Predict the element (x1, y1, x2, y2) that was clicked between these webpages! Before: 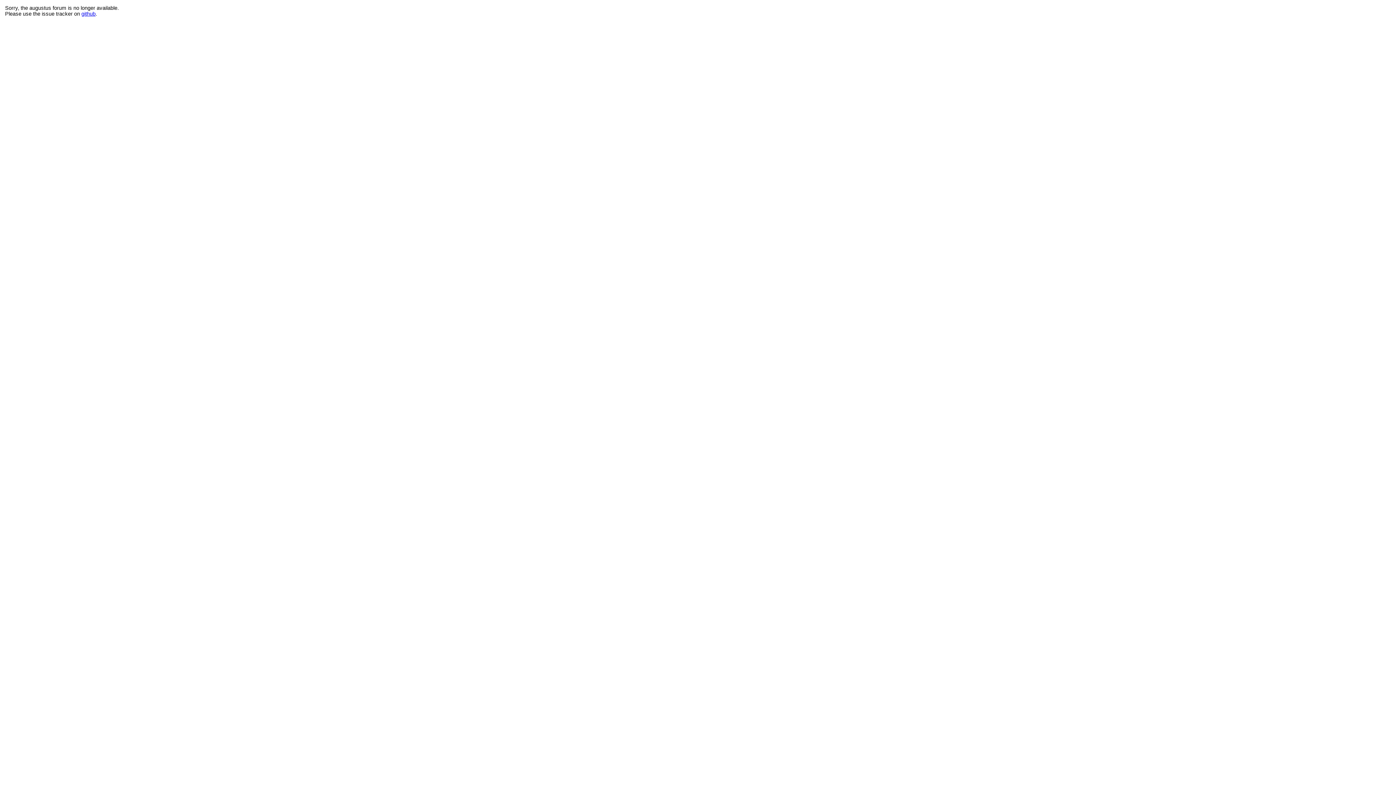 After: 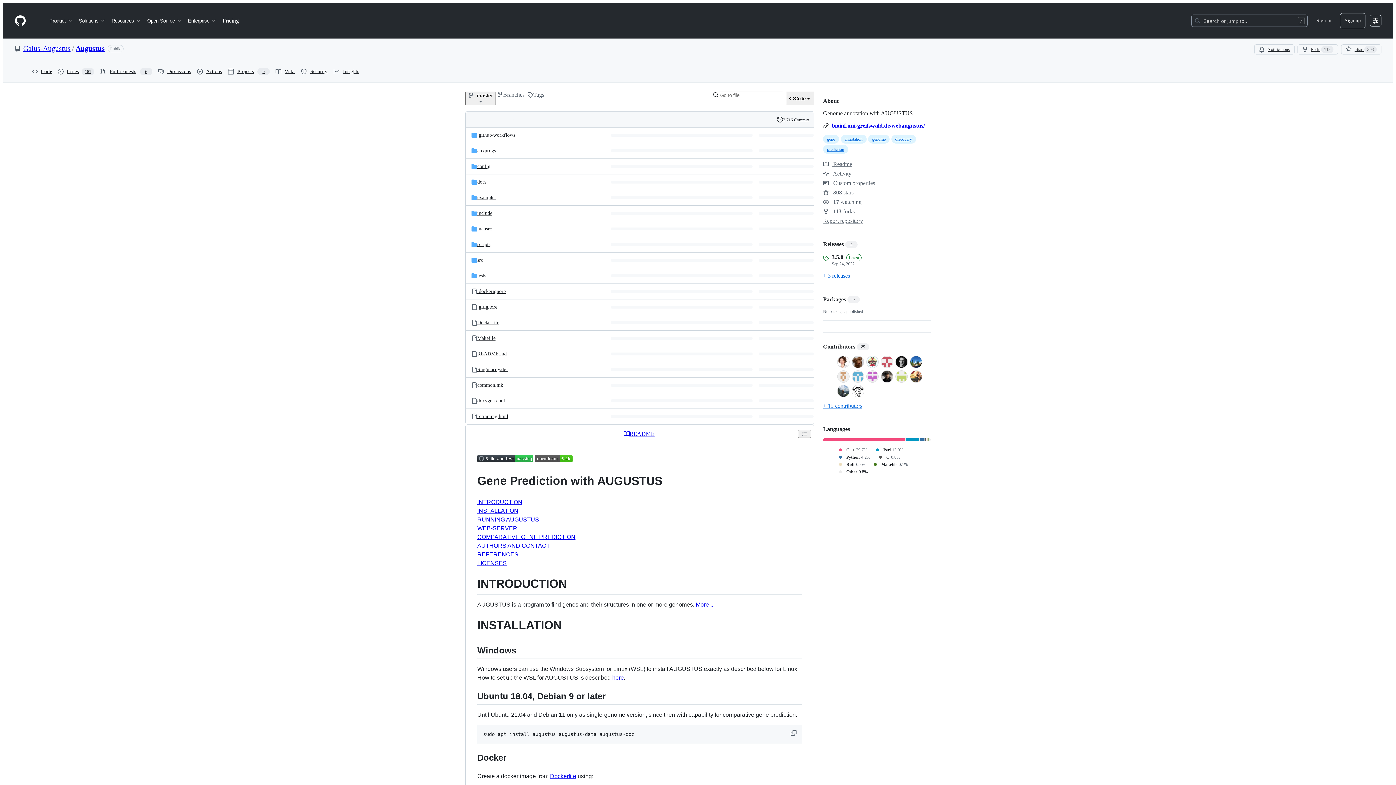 Action: label: github bbox: (81, 10, 95, 16)